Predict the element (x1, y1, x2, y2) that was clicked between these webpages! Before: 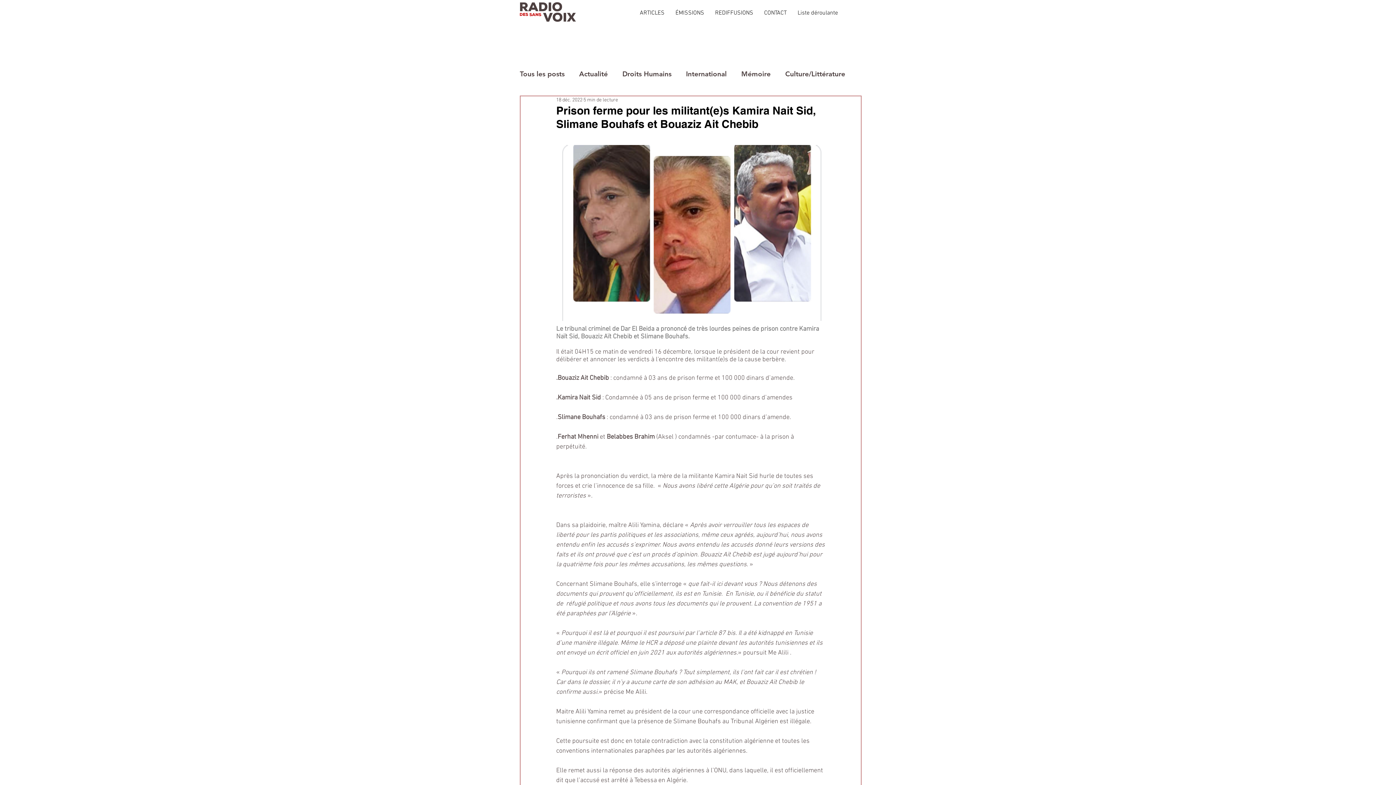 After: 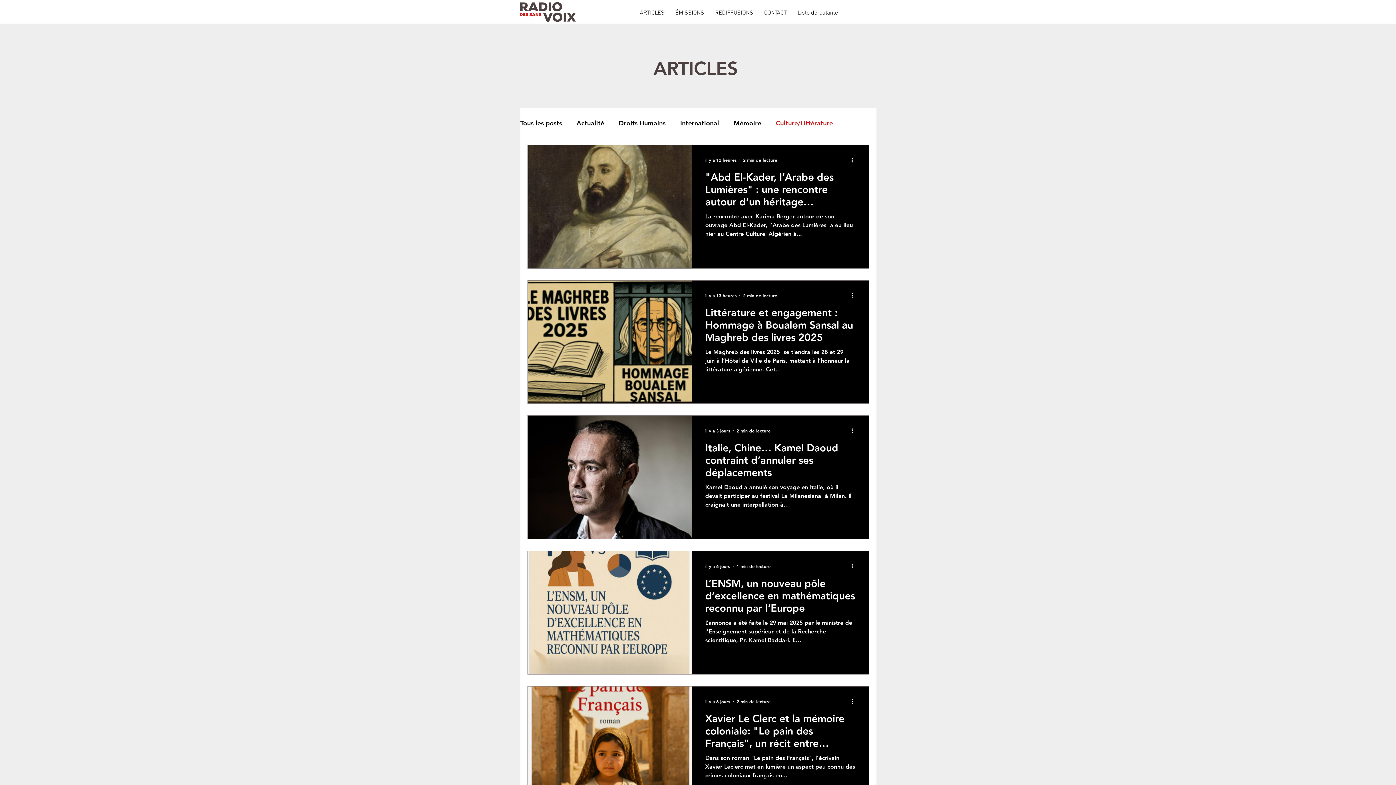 Action: label: Culture/Littérature bbox: (785, 69, 845, 78)